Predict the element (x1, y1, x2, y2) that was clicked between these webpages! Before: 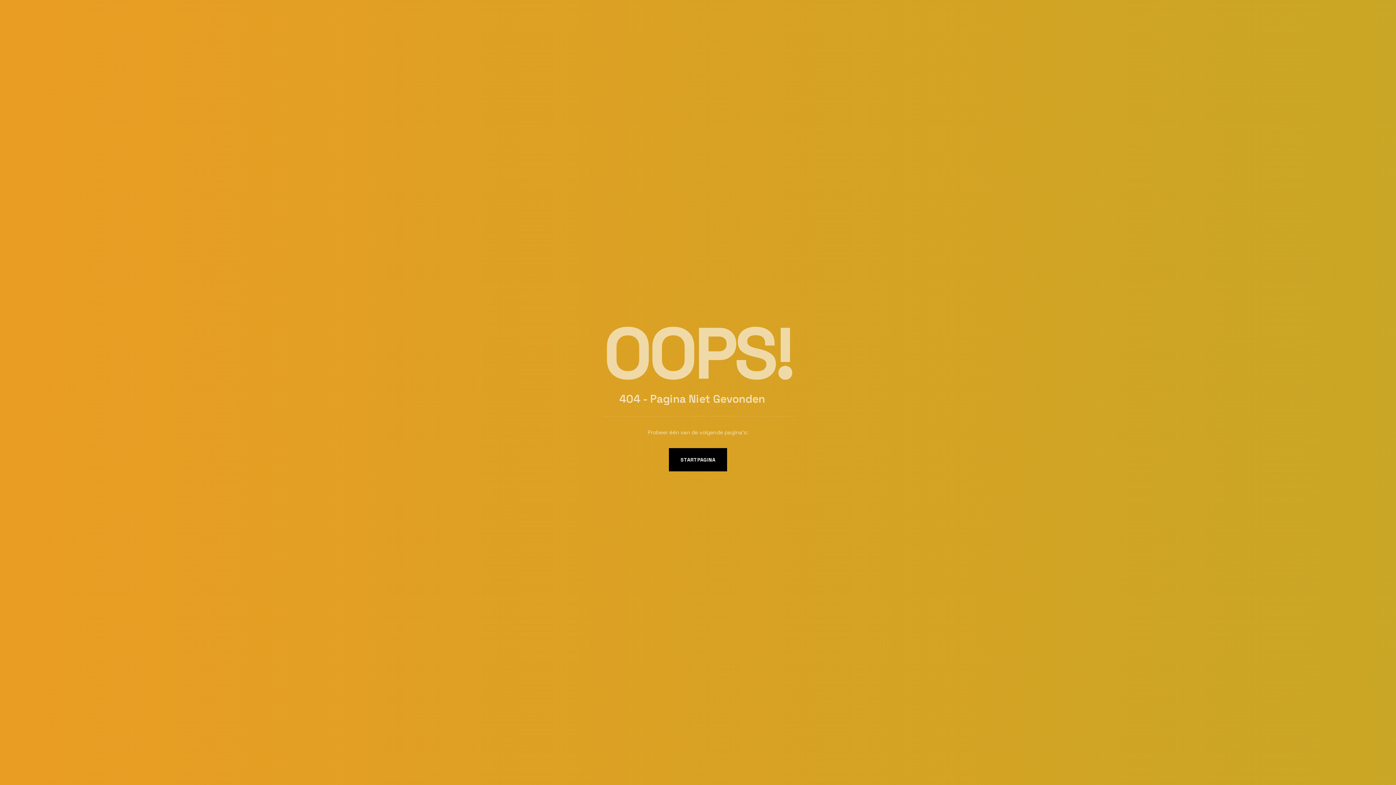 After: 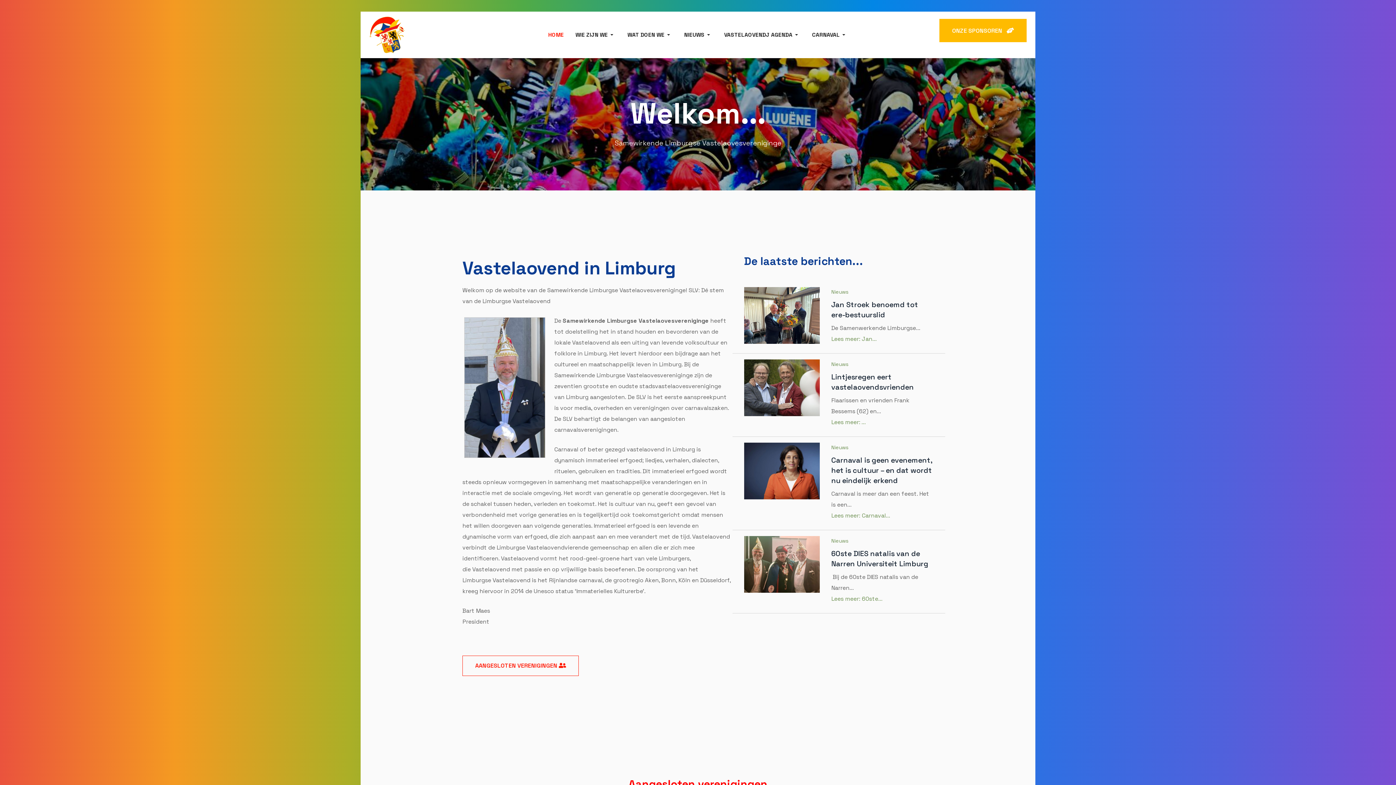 Action: bbox: (669, 448, 727, 471) label: STARTPAGINA